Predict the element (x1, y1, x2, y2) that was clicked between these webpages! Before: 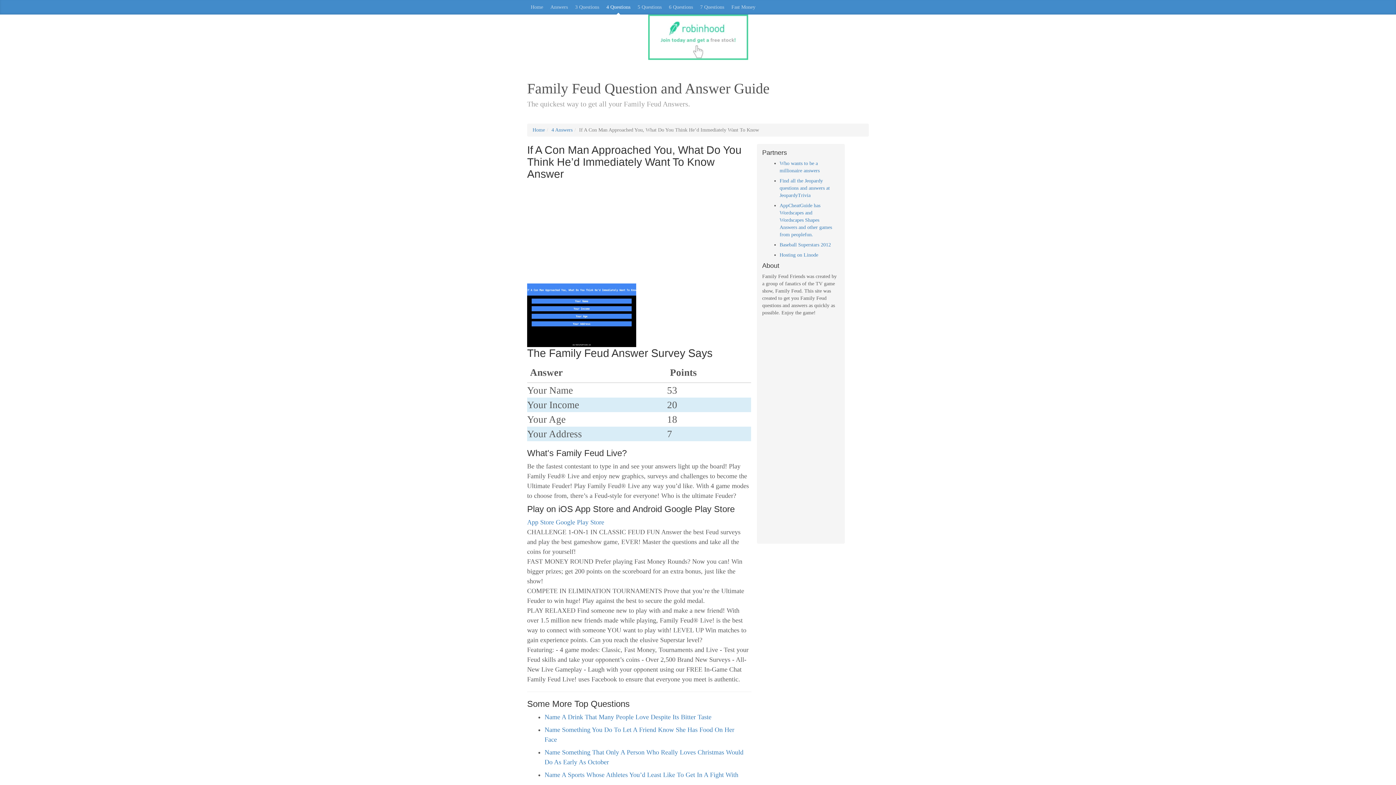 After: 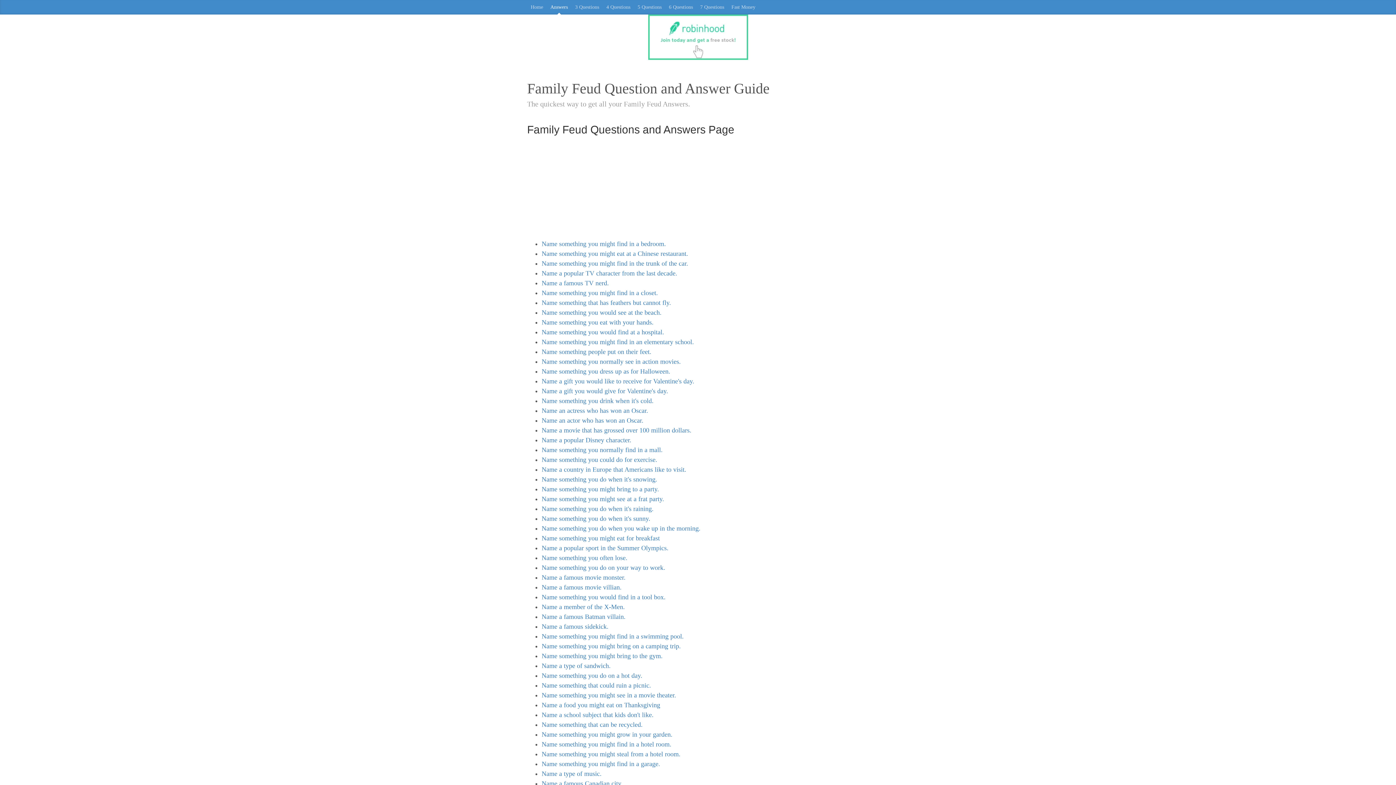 Action: bbox: (546, 0, 571, 14) label: Answers